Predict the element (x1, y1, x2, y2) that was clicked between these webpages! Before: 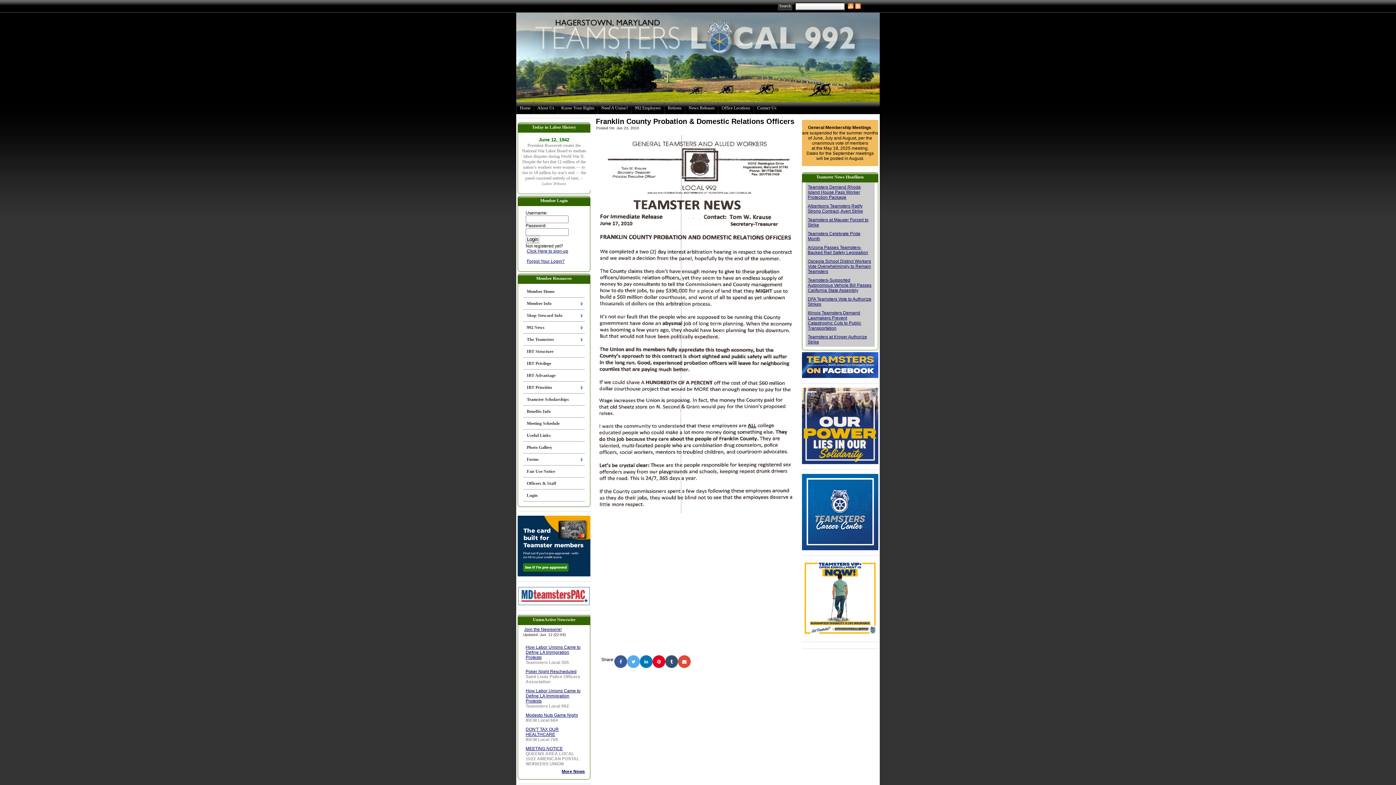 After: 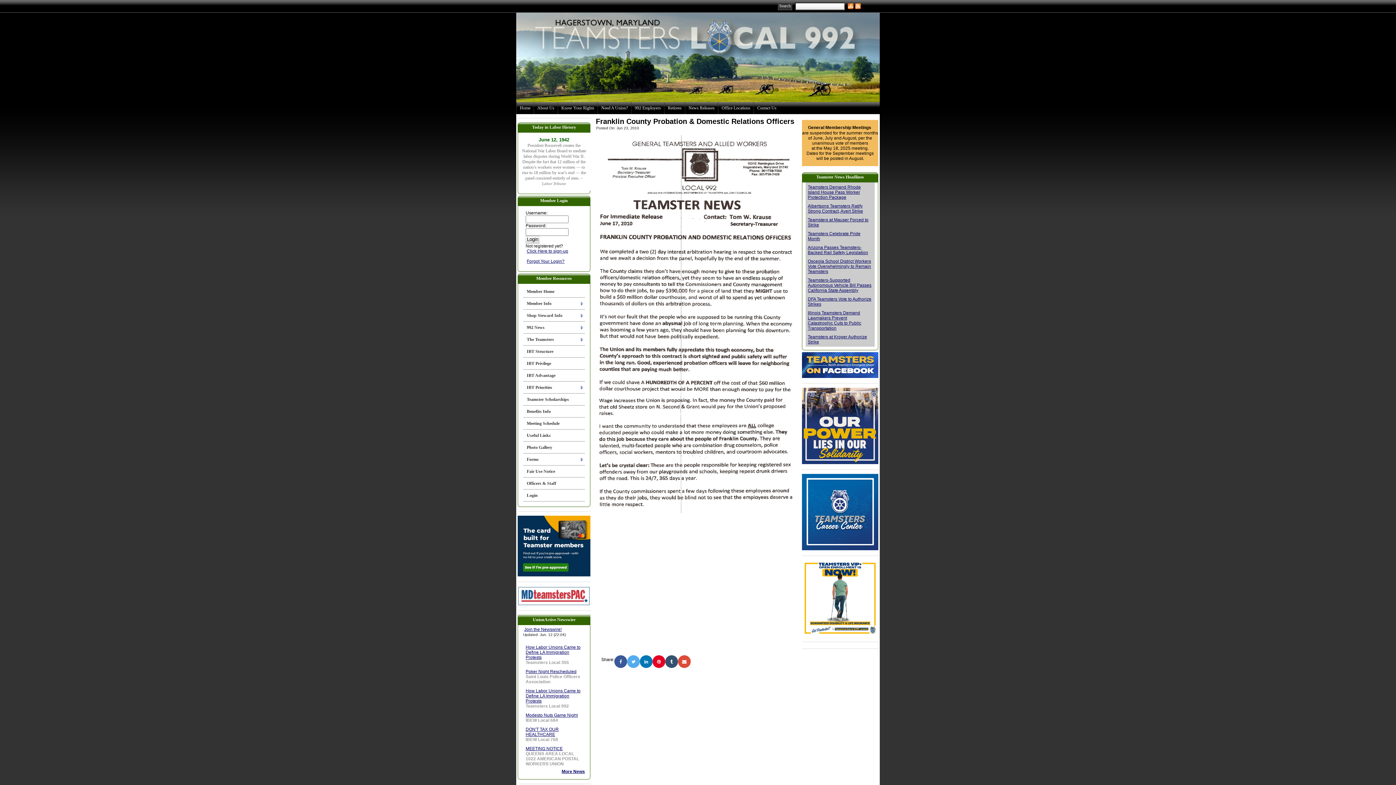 Action: bbox: (652, 655, 665, 668)